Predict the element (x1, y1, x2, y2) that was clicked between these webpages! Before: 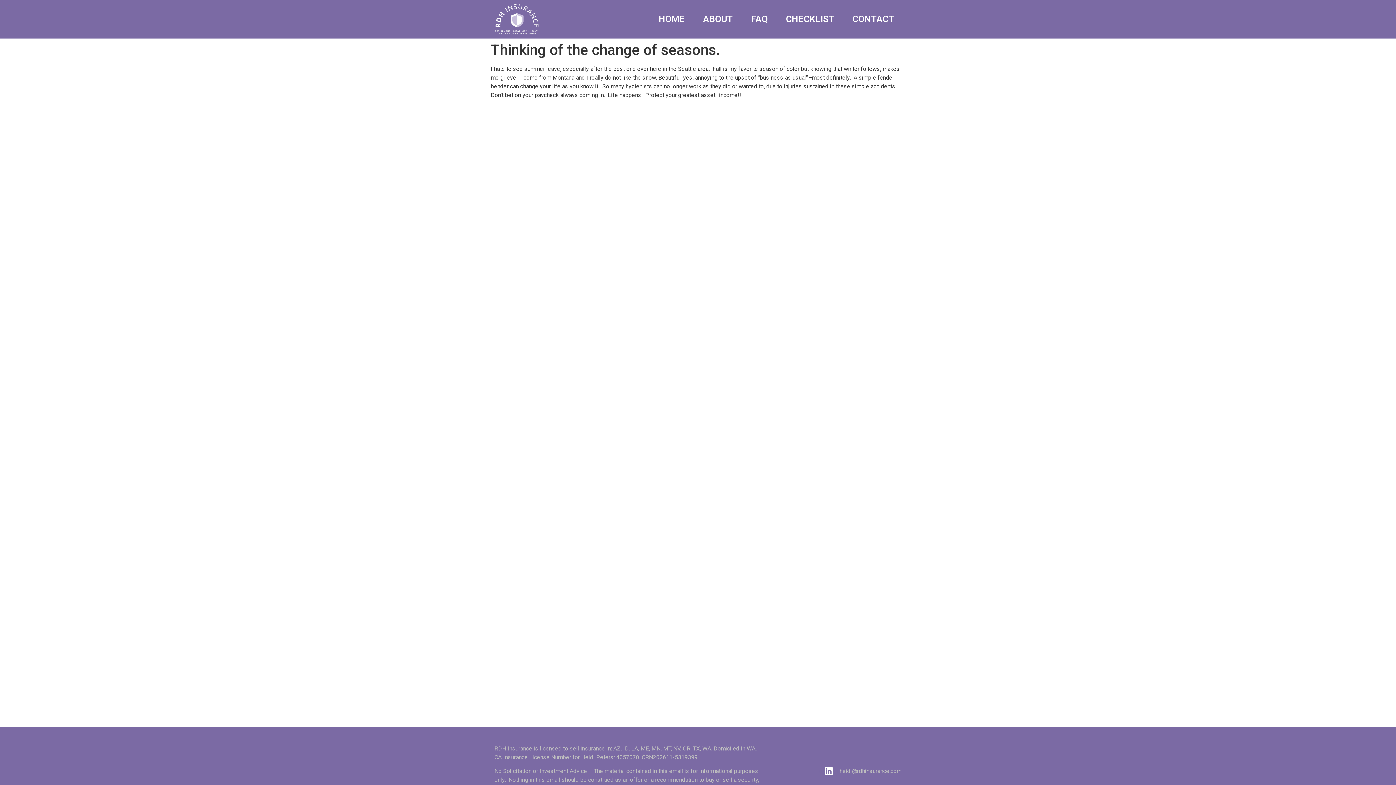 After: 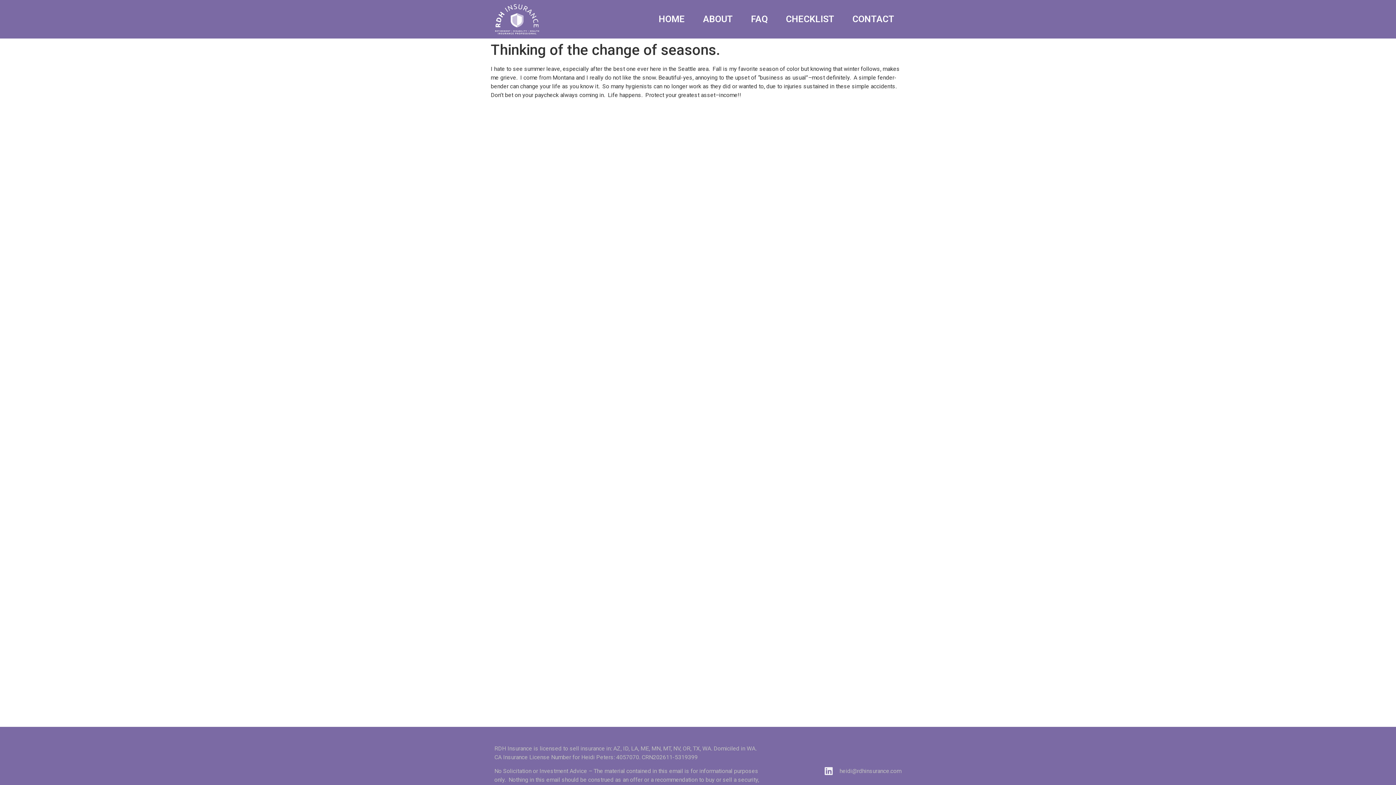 Action: label: Linkedin bbox: (819, 762, 837, 780)